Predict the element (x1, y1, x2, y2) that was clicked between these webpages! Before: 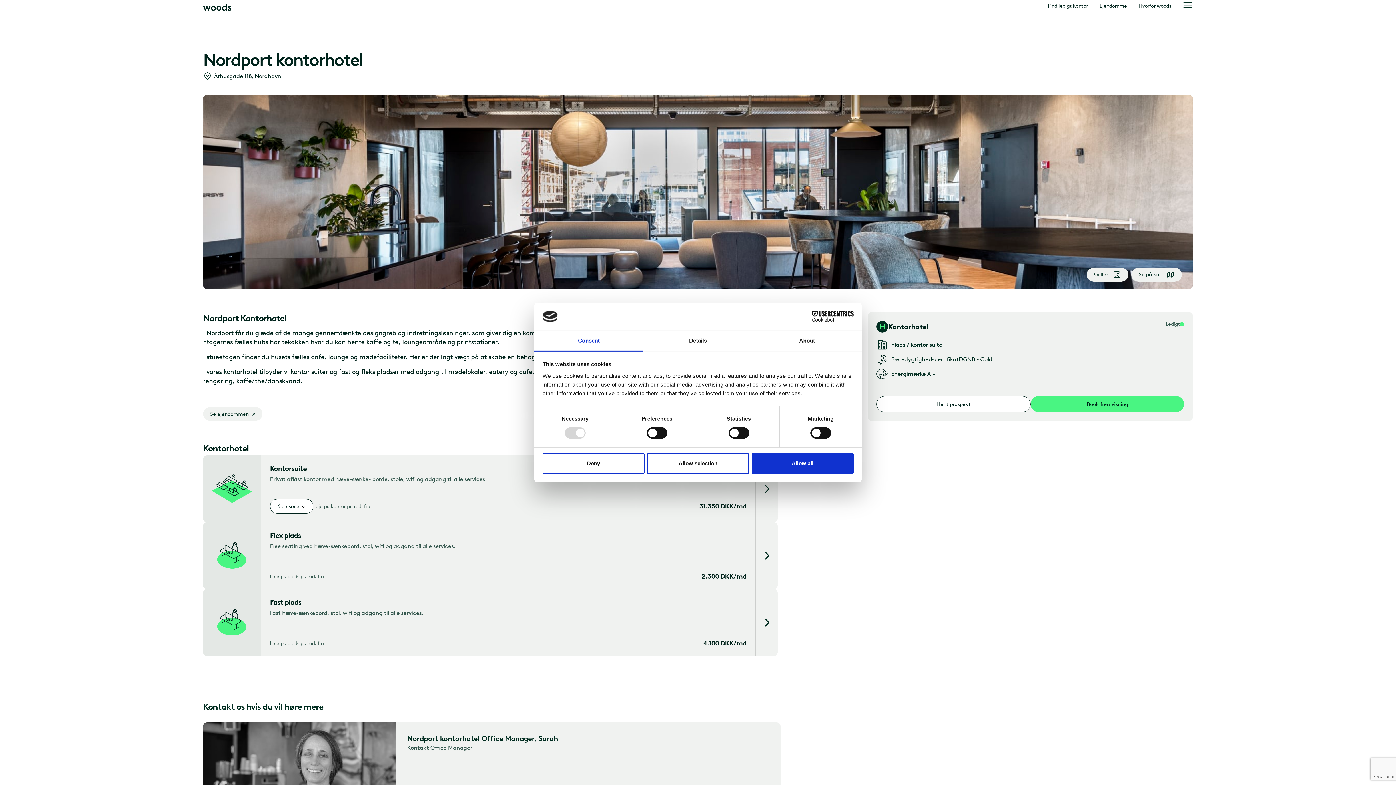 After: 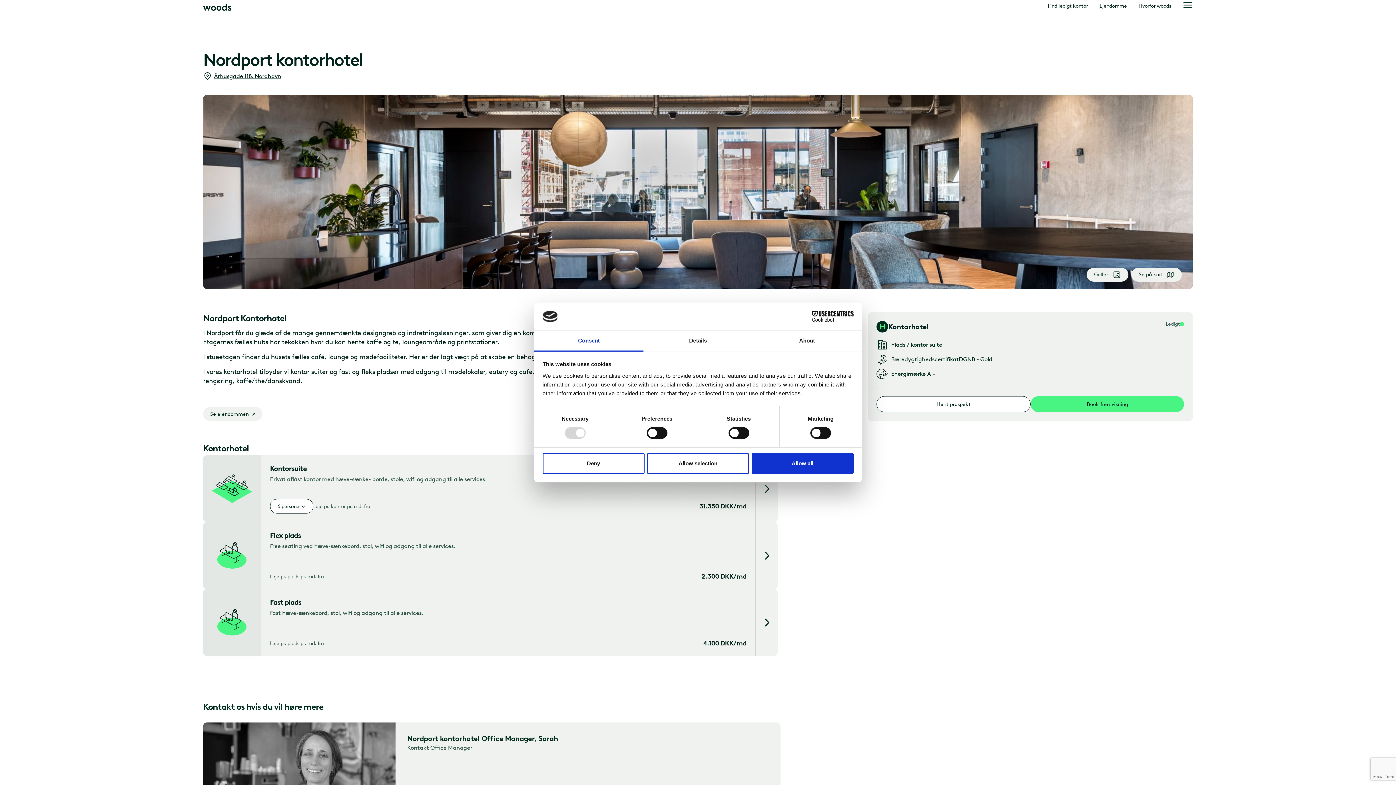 Action: label: Århusgade 118, Nordhavn bbox: (203, 71, 281, 80)